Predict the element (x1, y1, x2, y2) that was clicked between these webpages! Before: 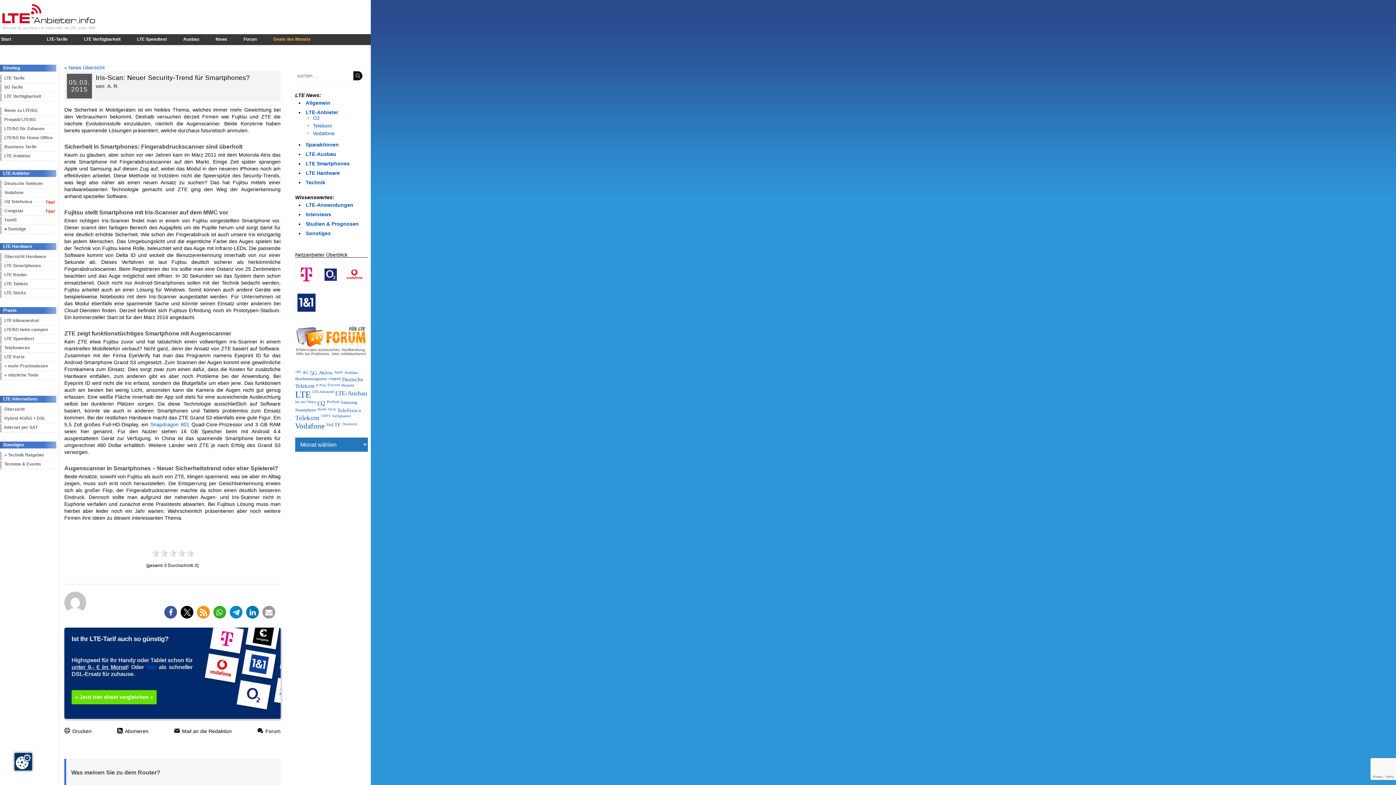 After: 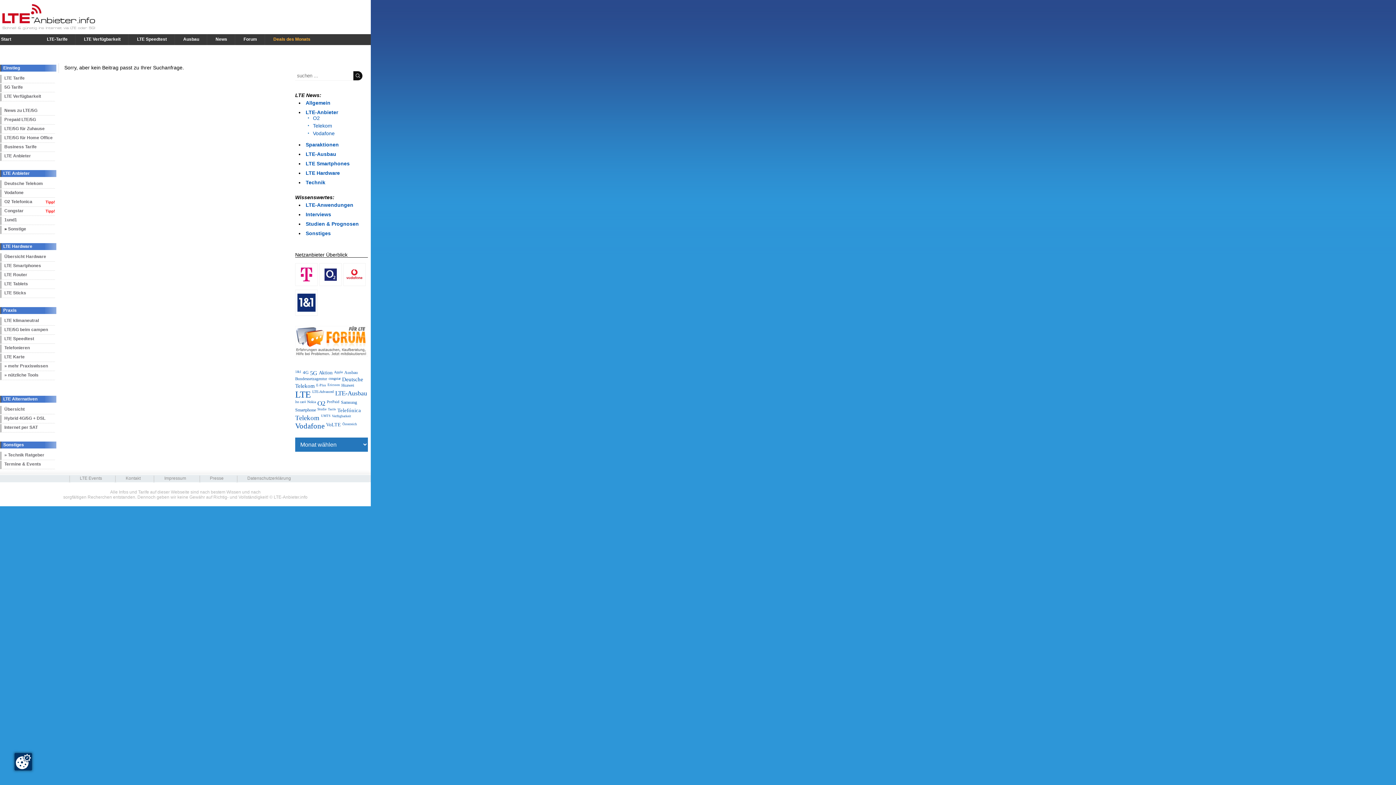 Action: label: Sonstiges bbox: (305, 230, 330, 236)